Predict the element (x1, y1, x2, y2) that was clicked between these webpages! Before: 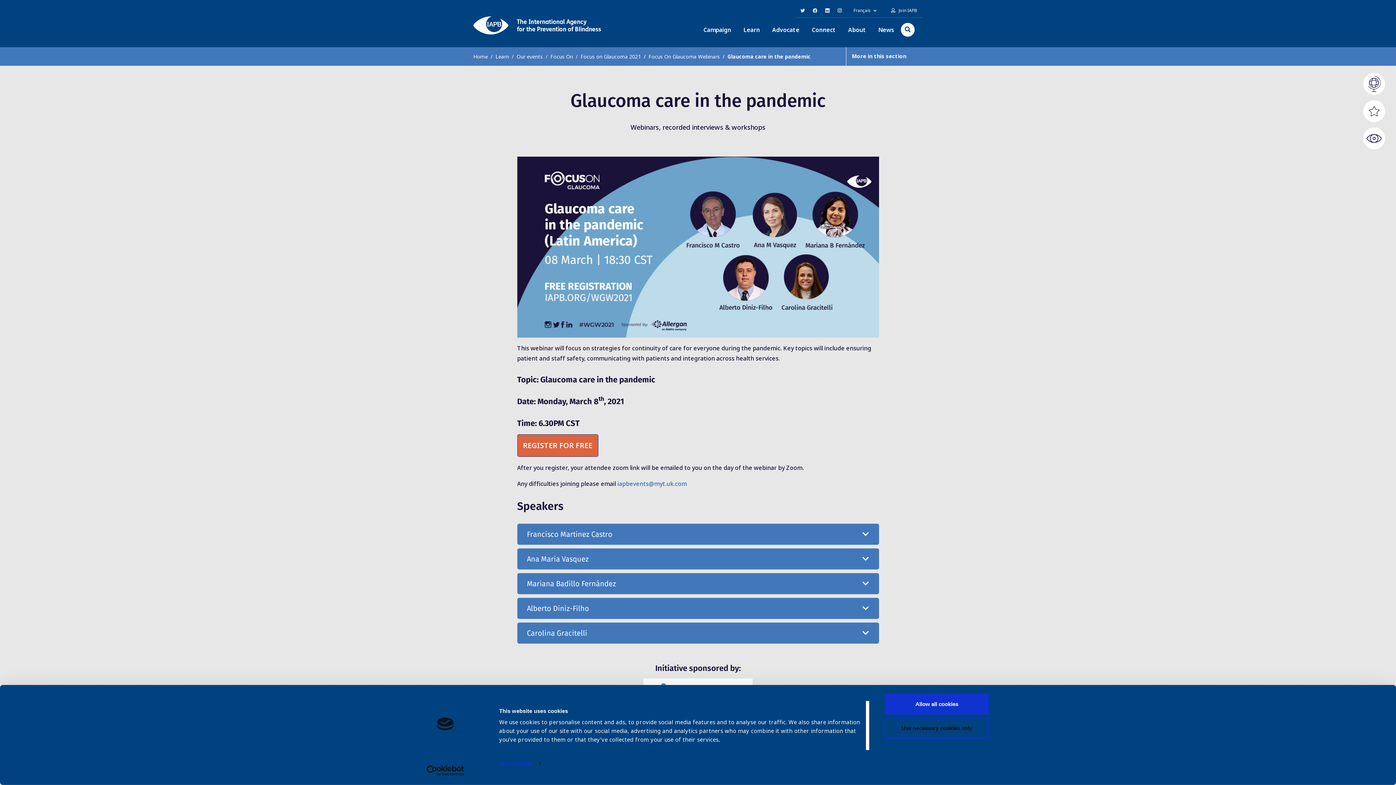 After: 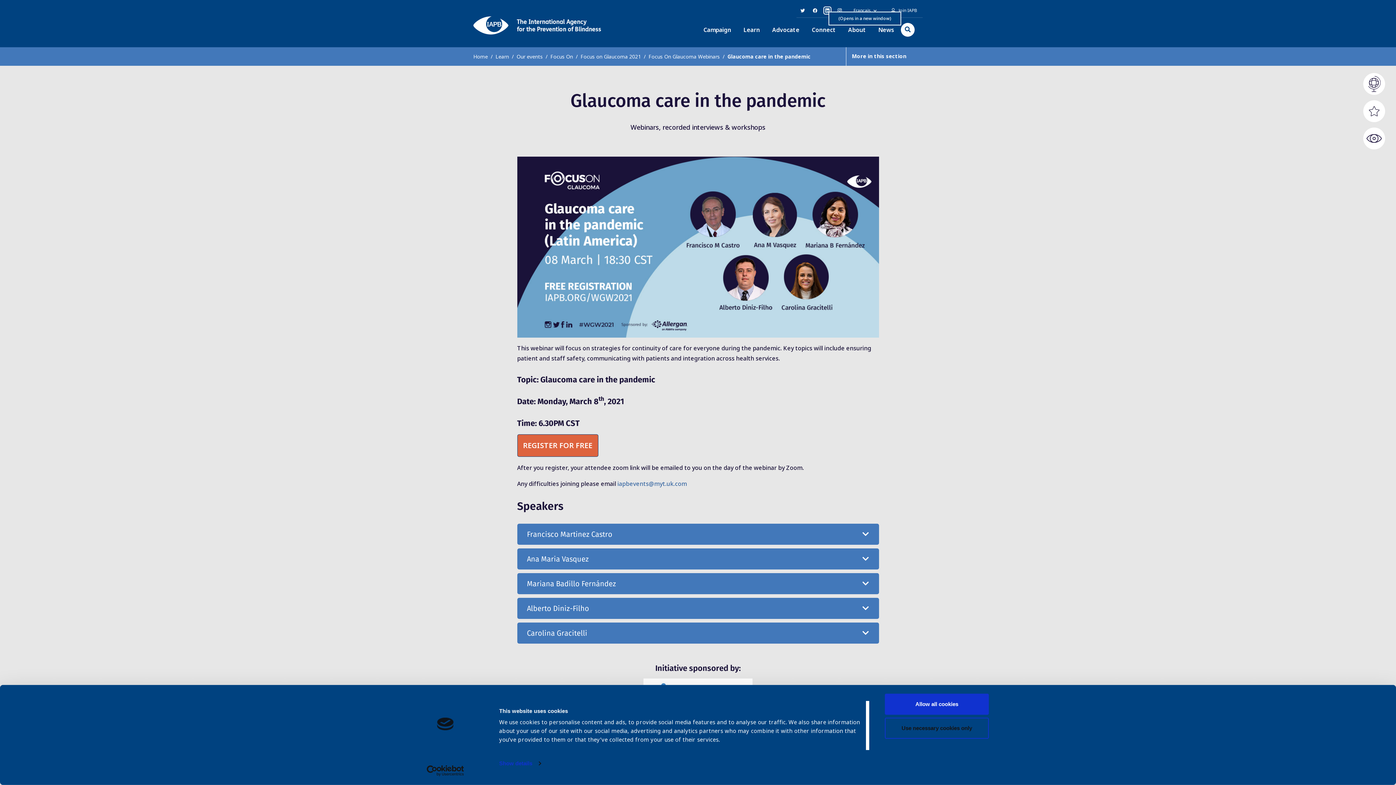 Action: bbox: (824, 7, 830, 13) label: IAPB Linkedin Link (Opens in a new window)